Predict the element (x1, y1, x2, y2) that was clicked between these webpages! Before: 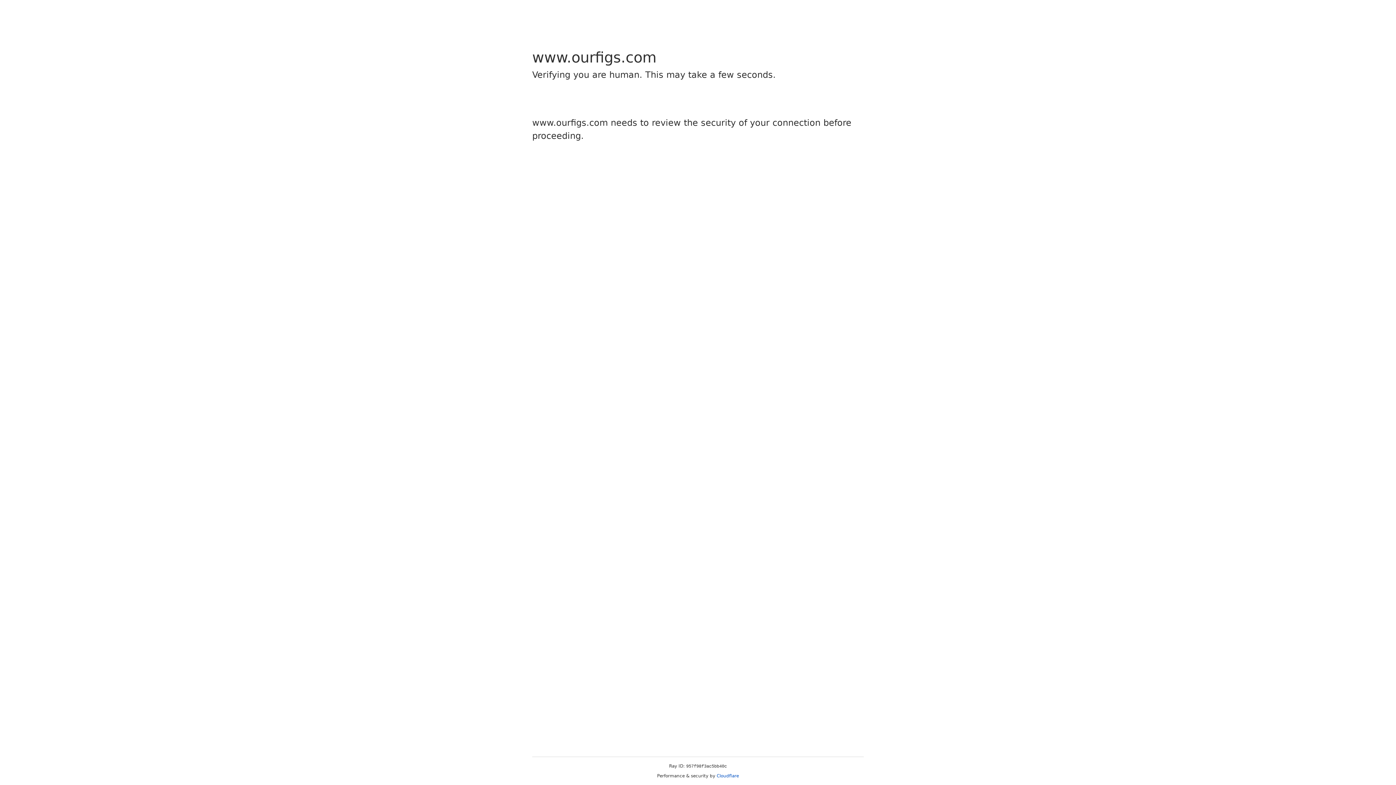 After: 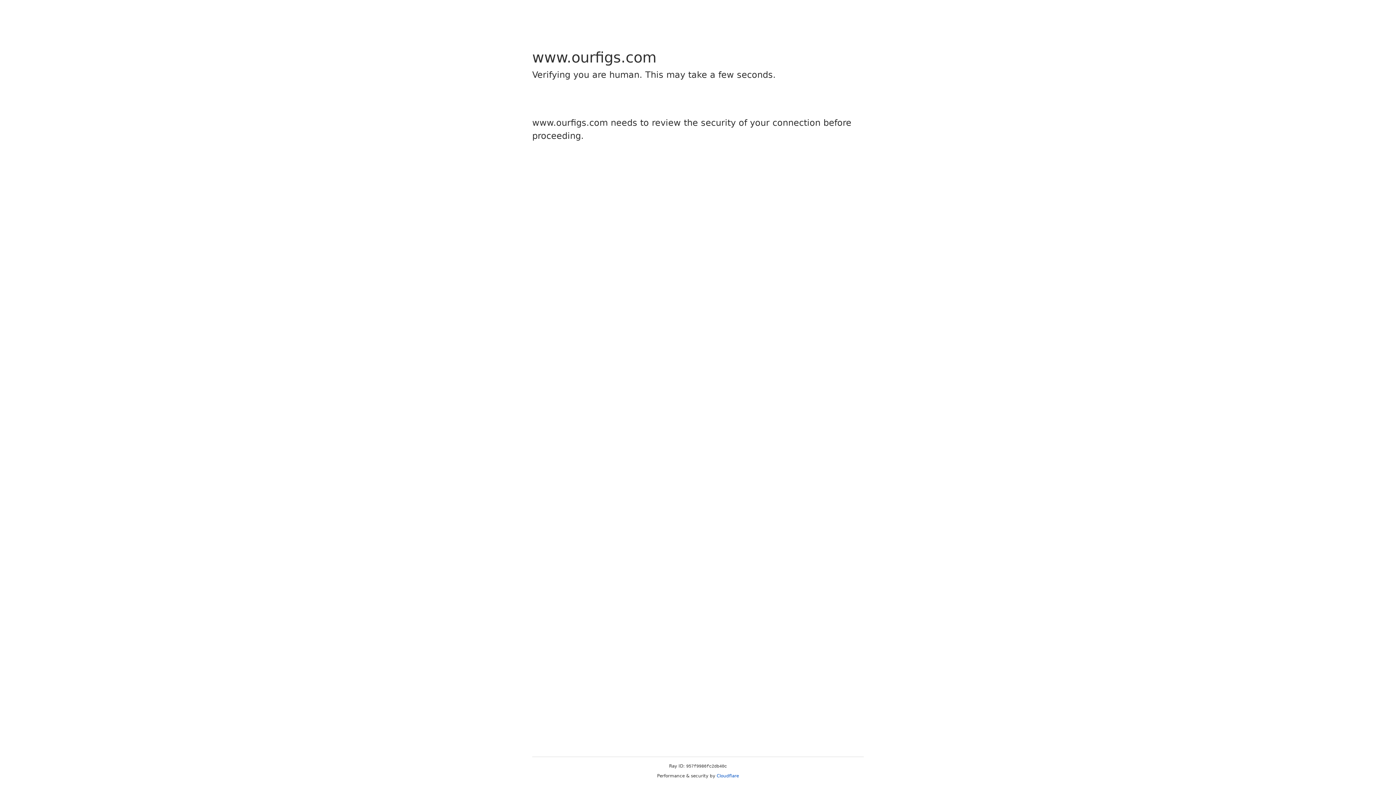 Action: bbox: (716, 773, 739, 778) label: Cloudflare